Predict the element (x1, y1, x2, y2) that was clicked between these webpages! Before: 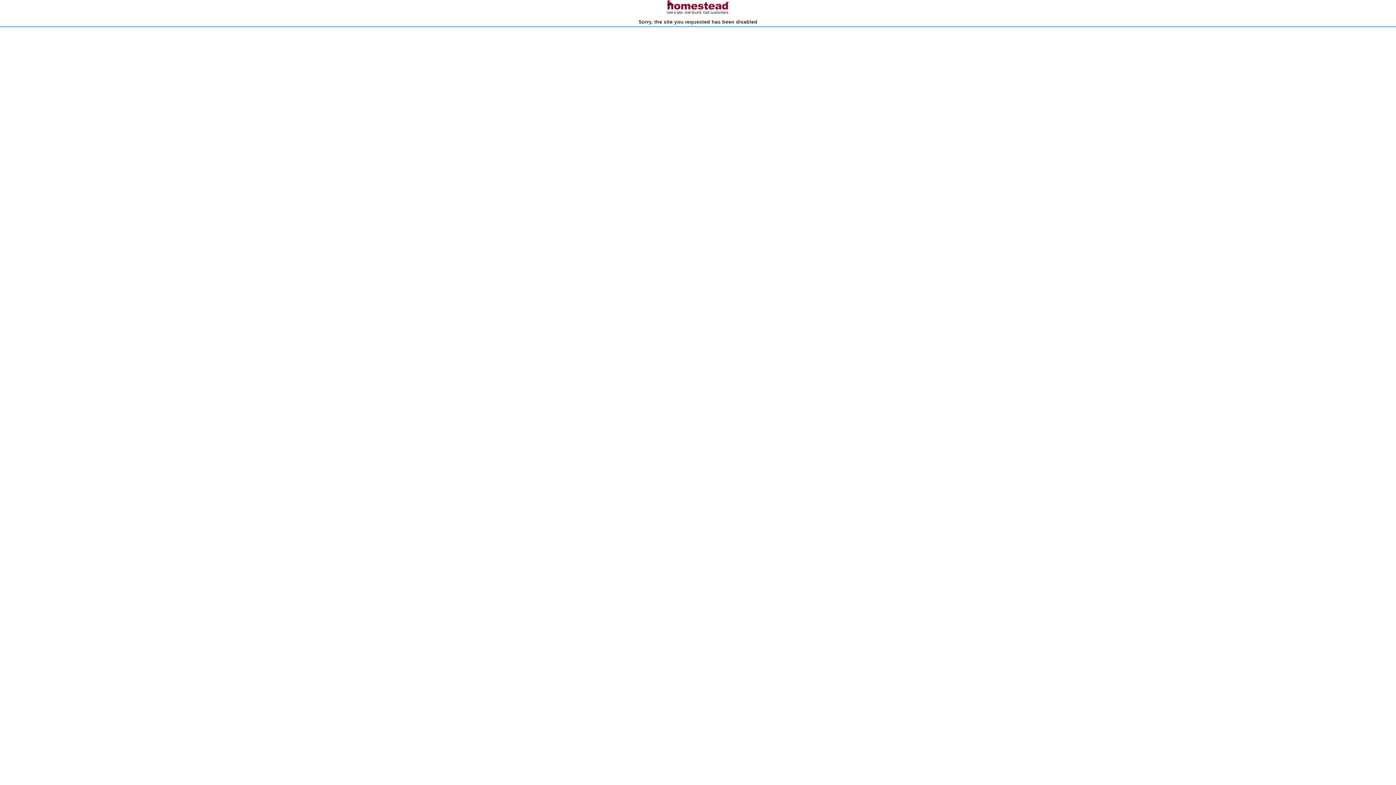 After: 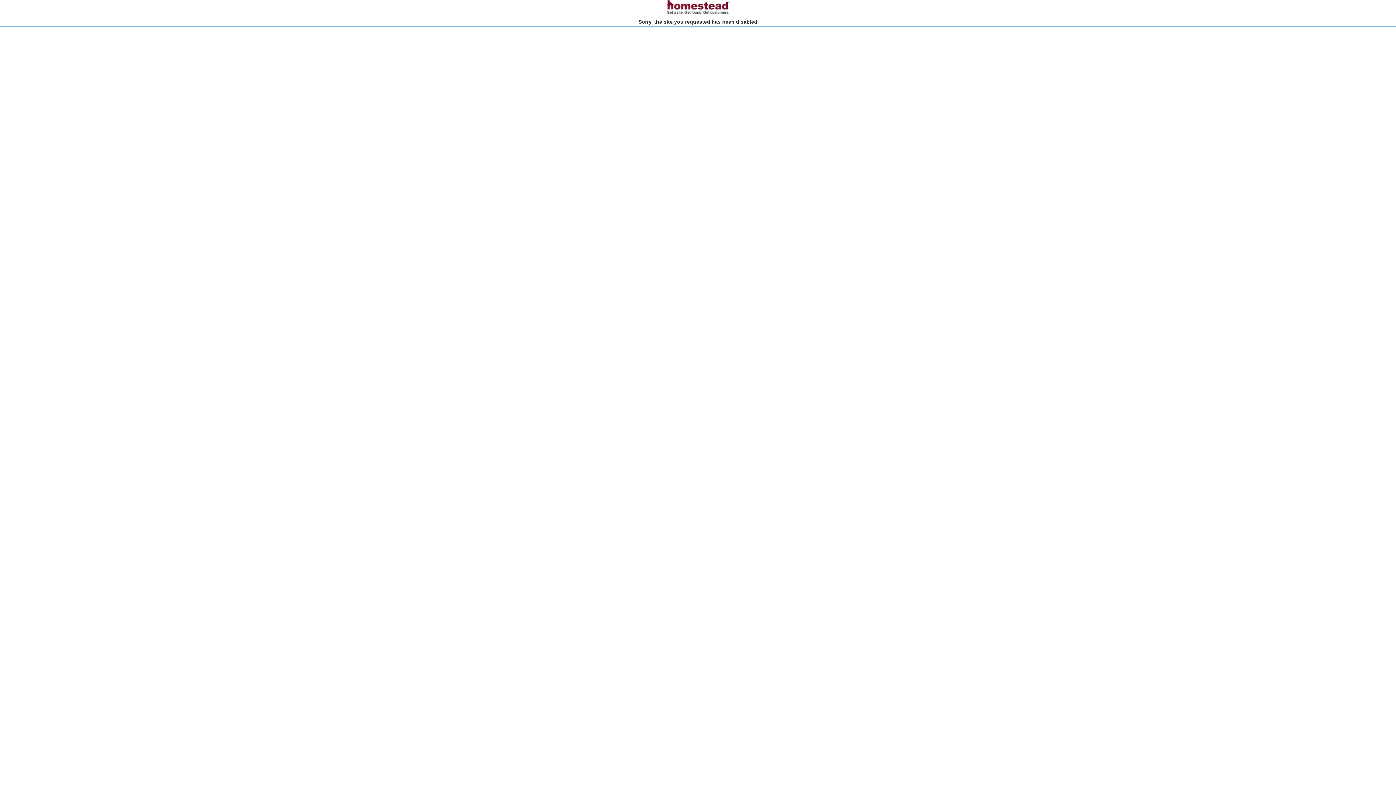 Action: bbox: (666, 10, 730, 15)